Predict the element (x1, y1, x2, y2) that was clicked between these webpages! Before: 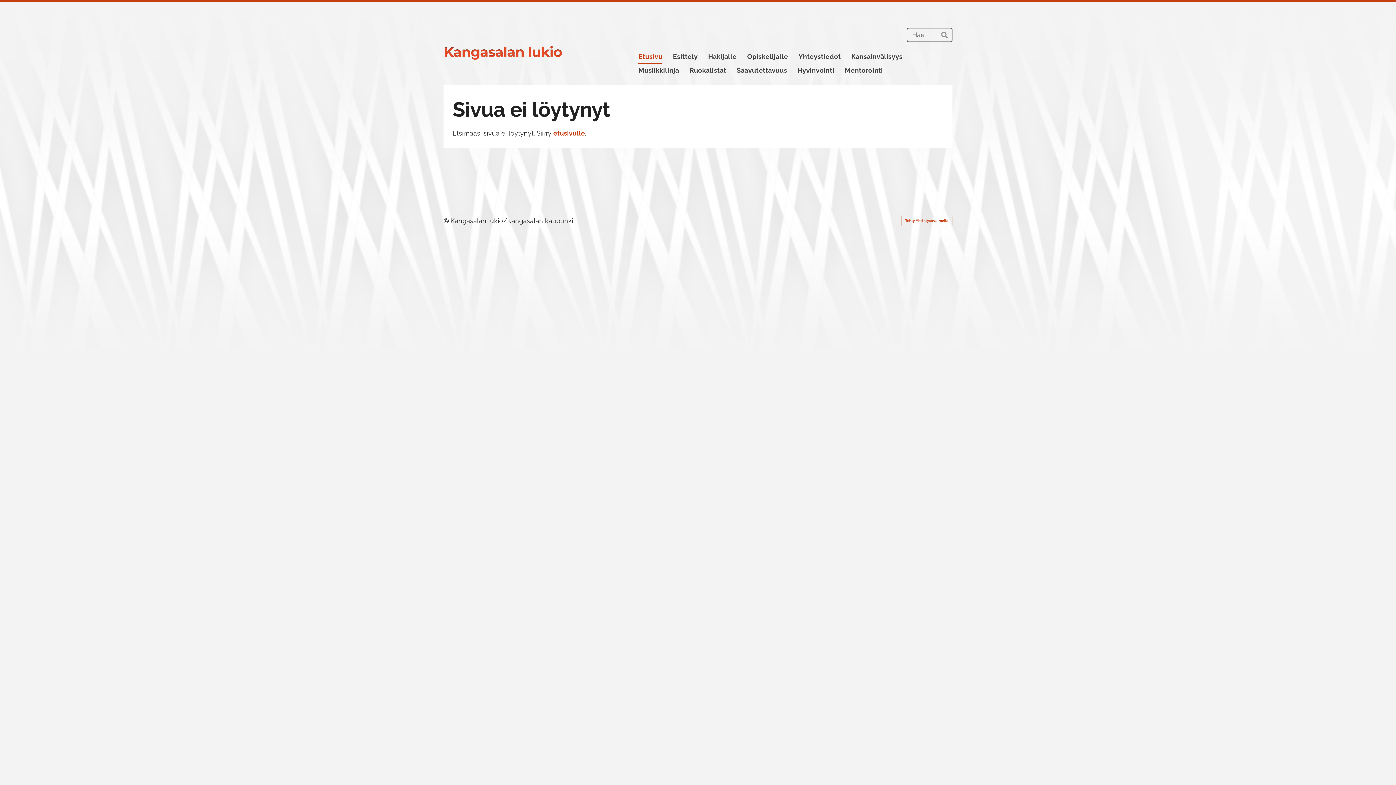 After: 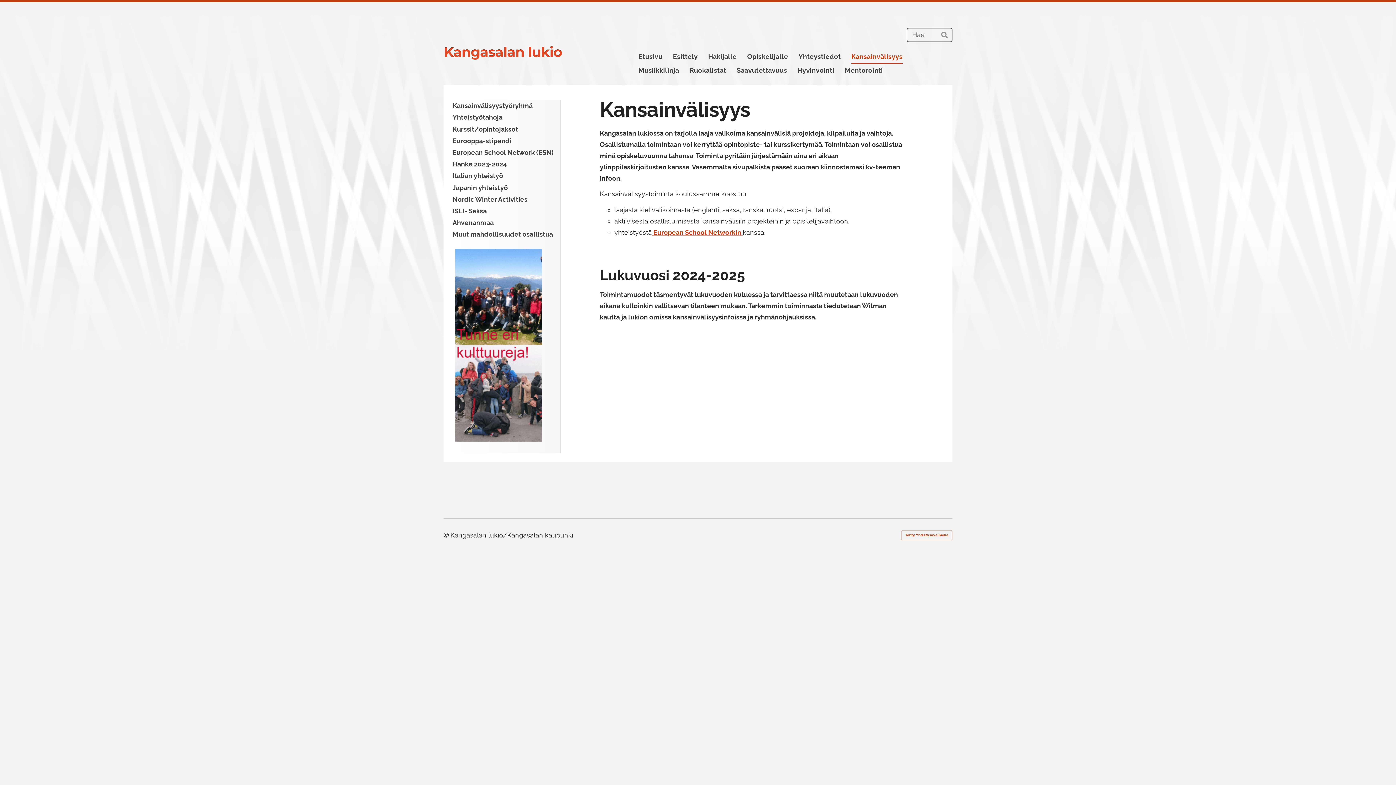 Action: bbox: (851, 50, 902, 63) label: Kansainvälisyys